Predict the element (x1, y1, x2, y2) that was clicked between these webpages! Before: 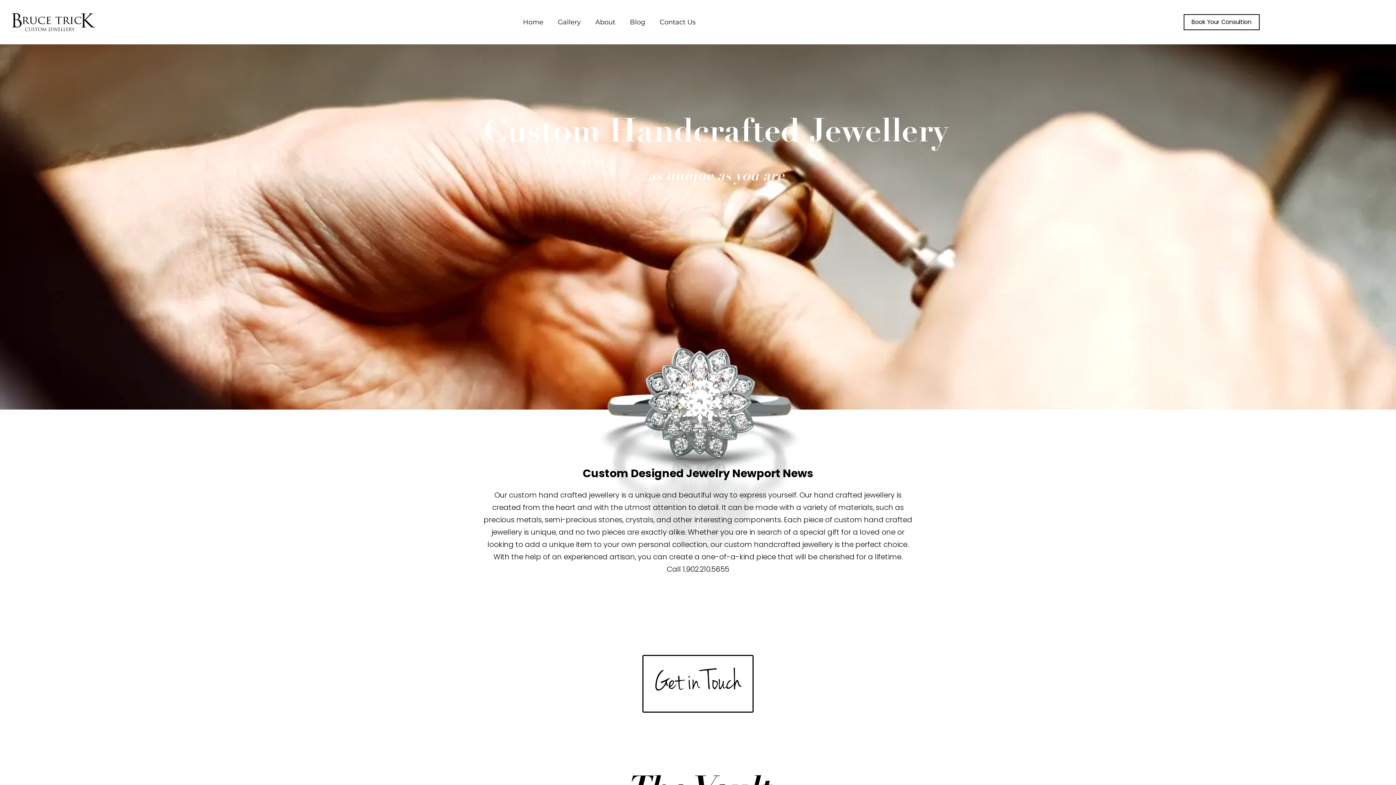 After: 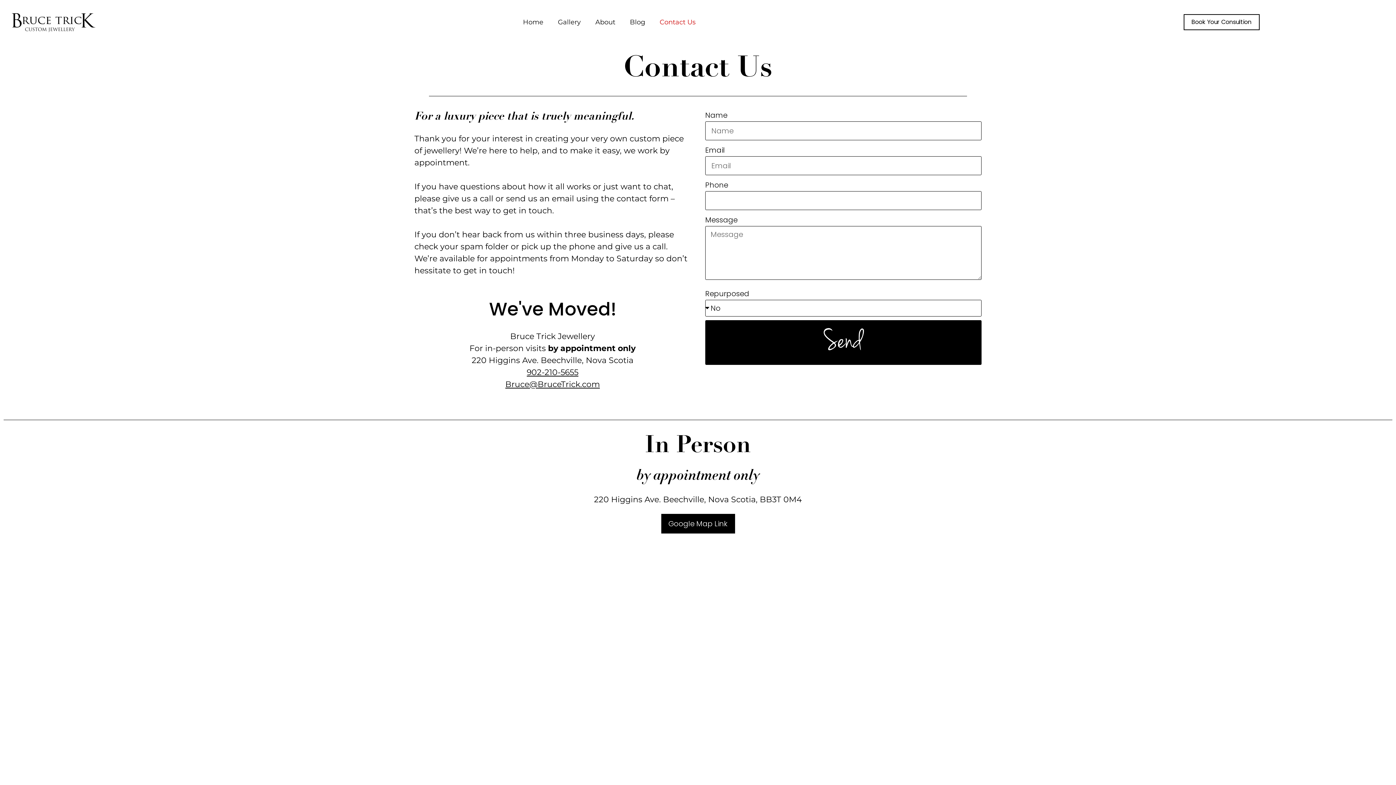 Action: bbox: (652, 3, 703, 40) label: Contact Us